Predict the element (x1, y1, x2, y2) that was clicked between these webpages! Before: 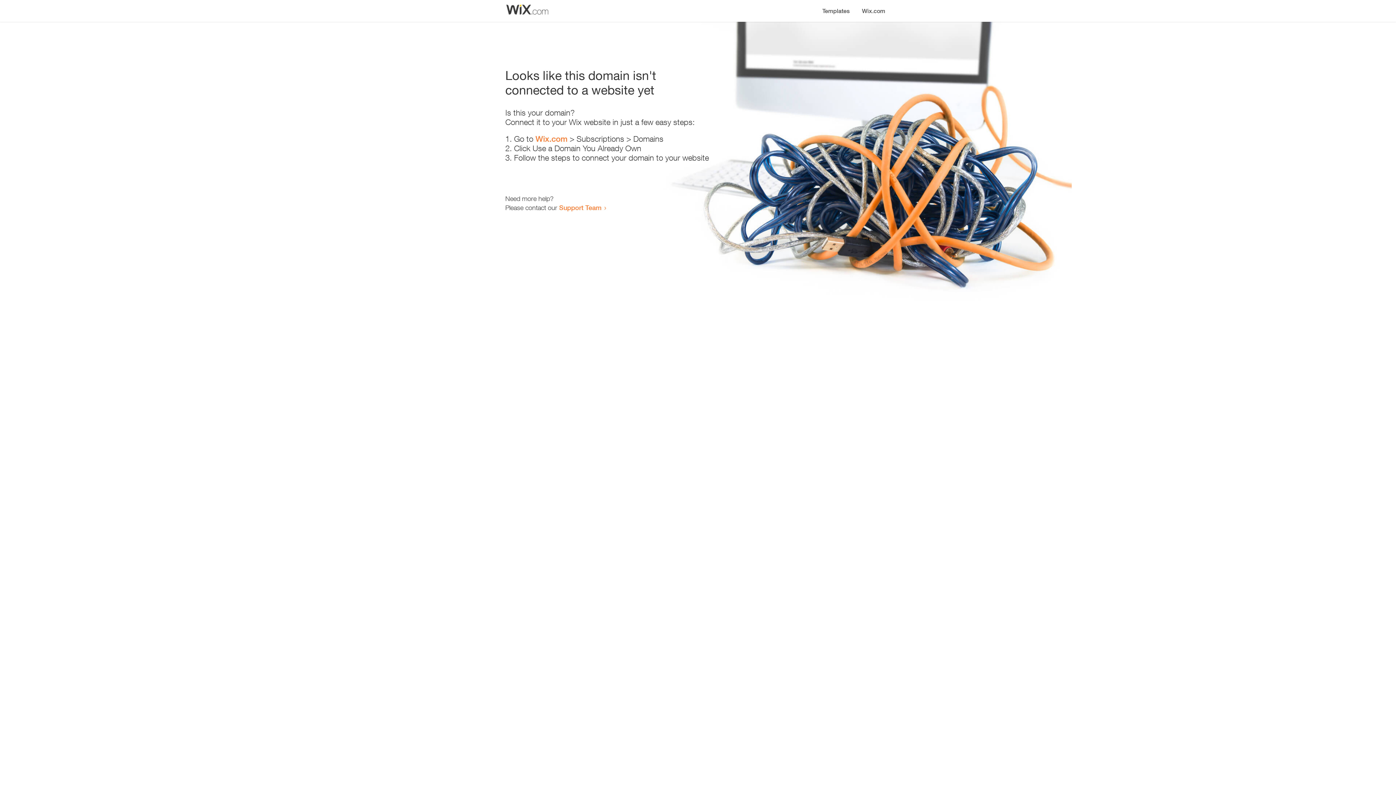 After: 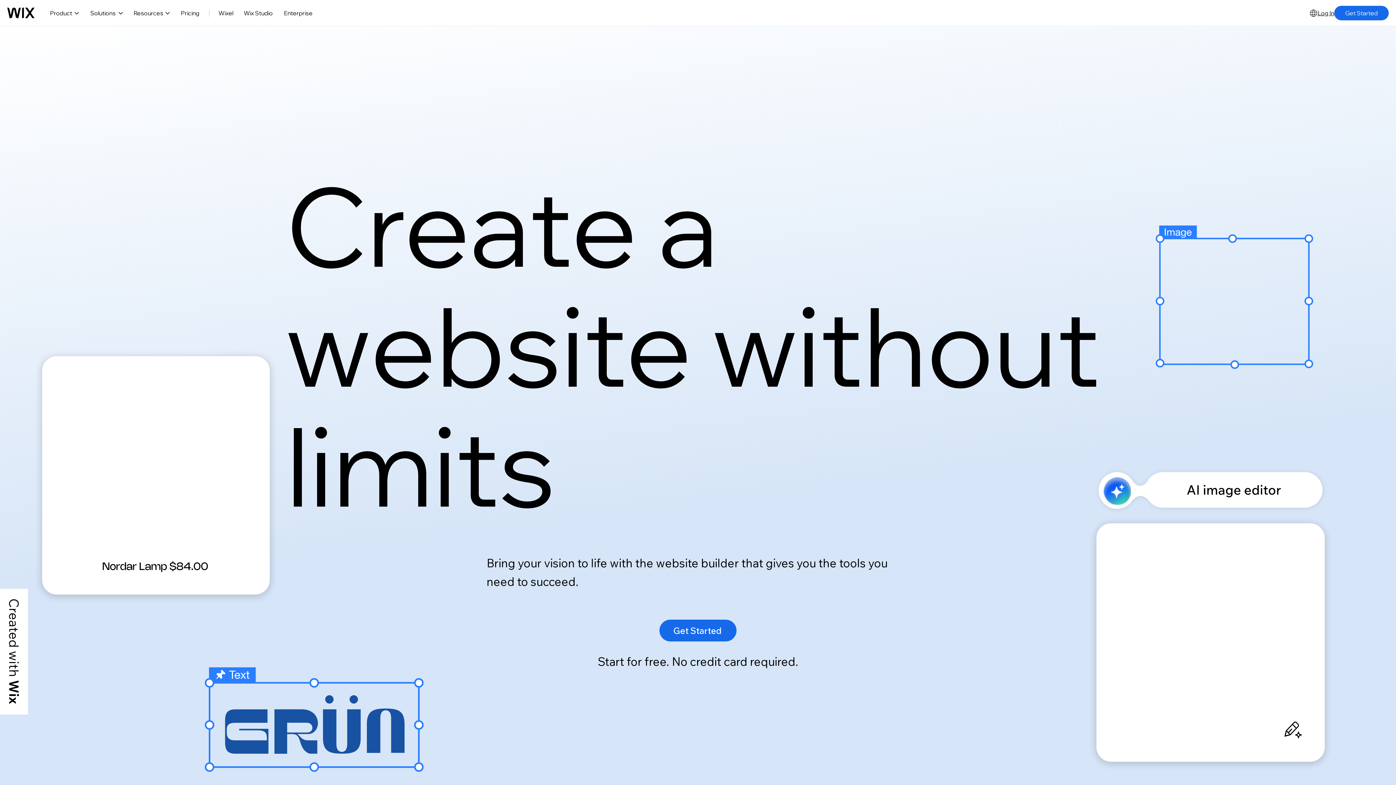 Action: label: Wix.com bbox: (535, 134, 567, 143)